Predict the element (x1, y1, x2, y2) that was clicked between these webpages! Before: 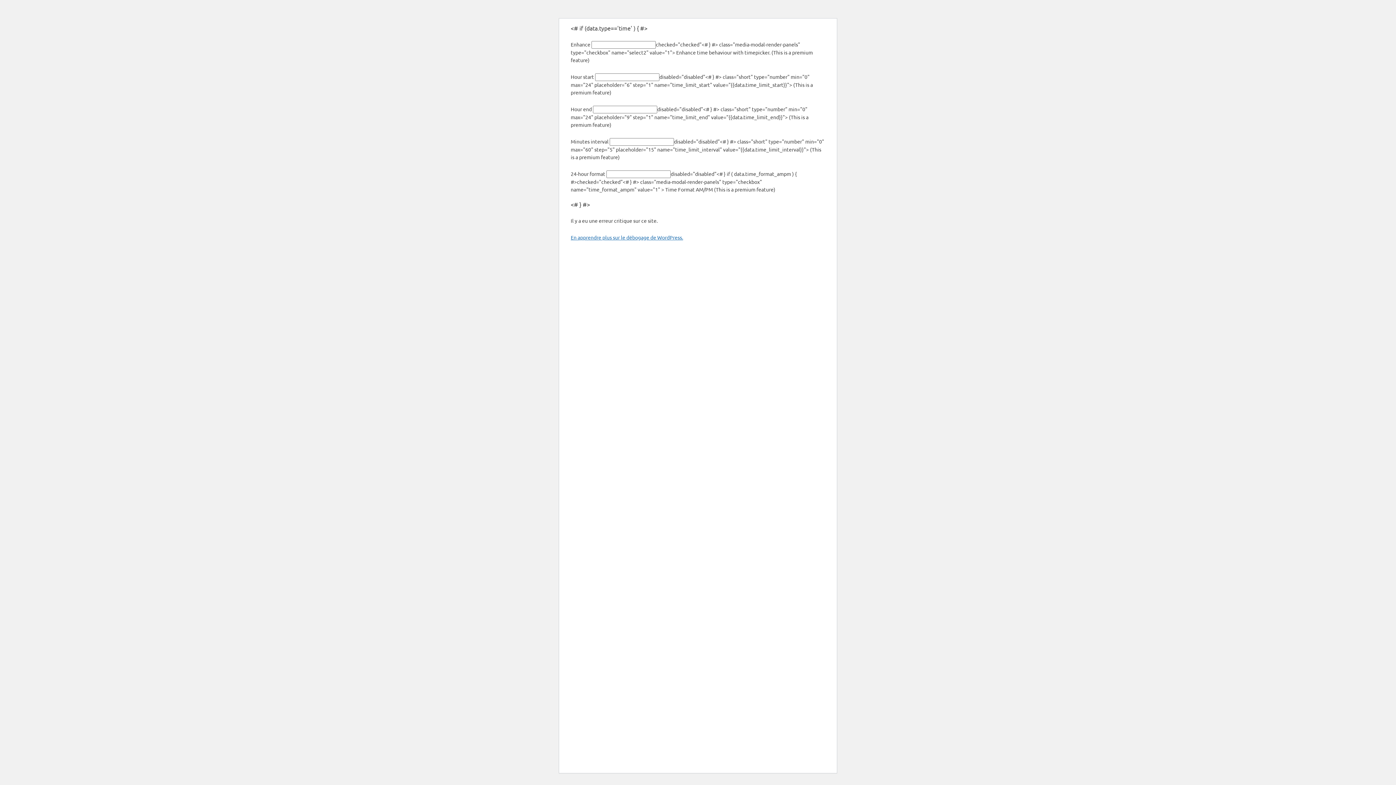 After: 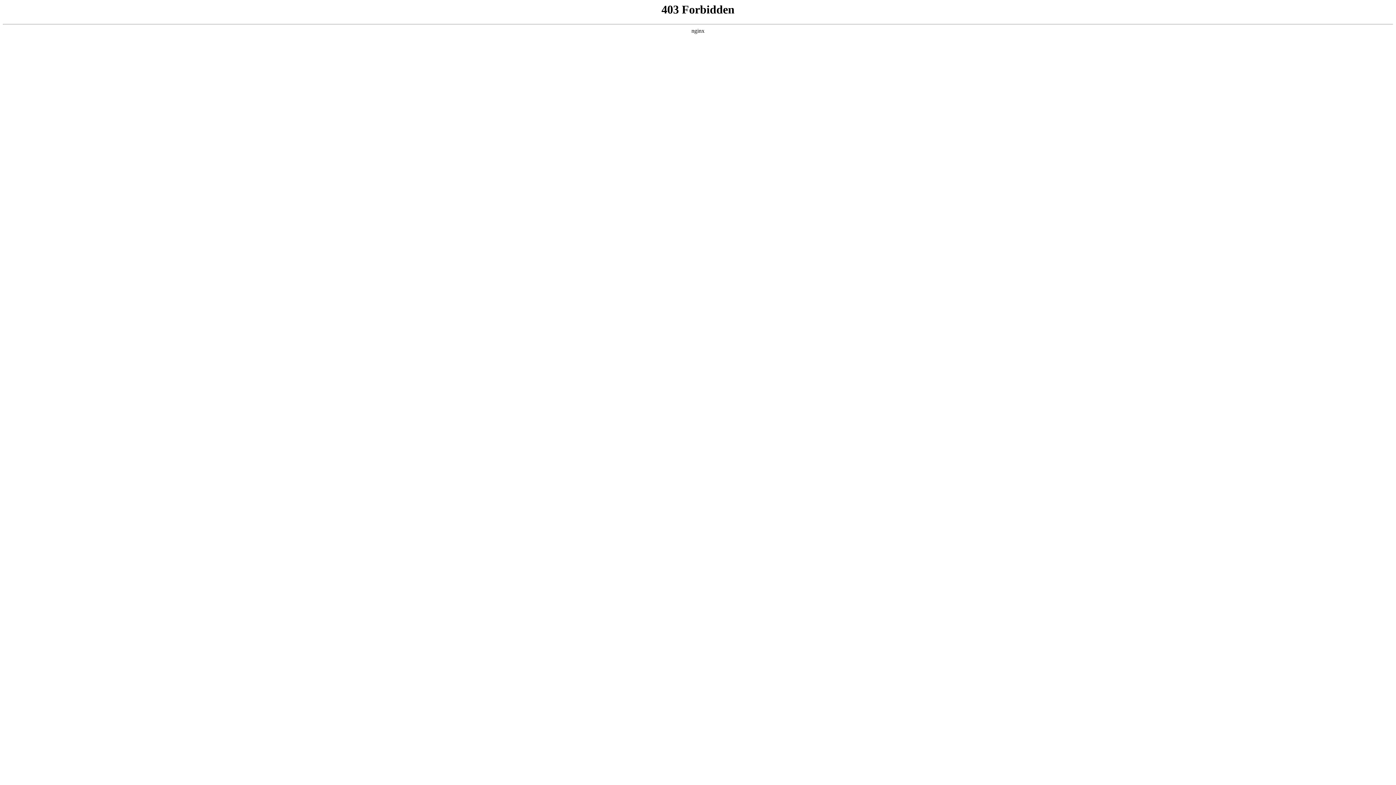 Action: bbox: (570, 234, 683, 240) label: En apprendre plus sur le débogage de WordPress.